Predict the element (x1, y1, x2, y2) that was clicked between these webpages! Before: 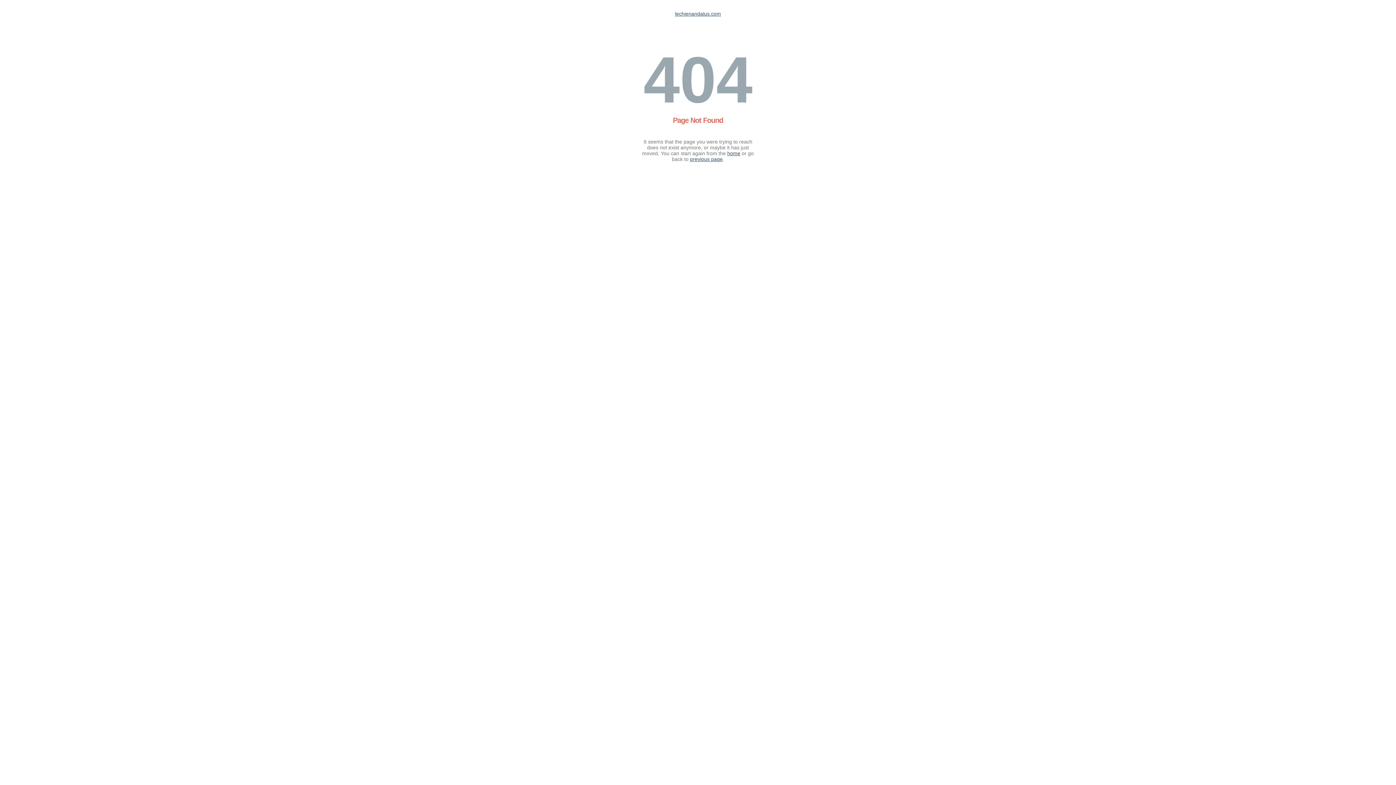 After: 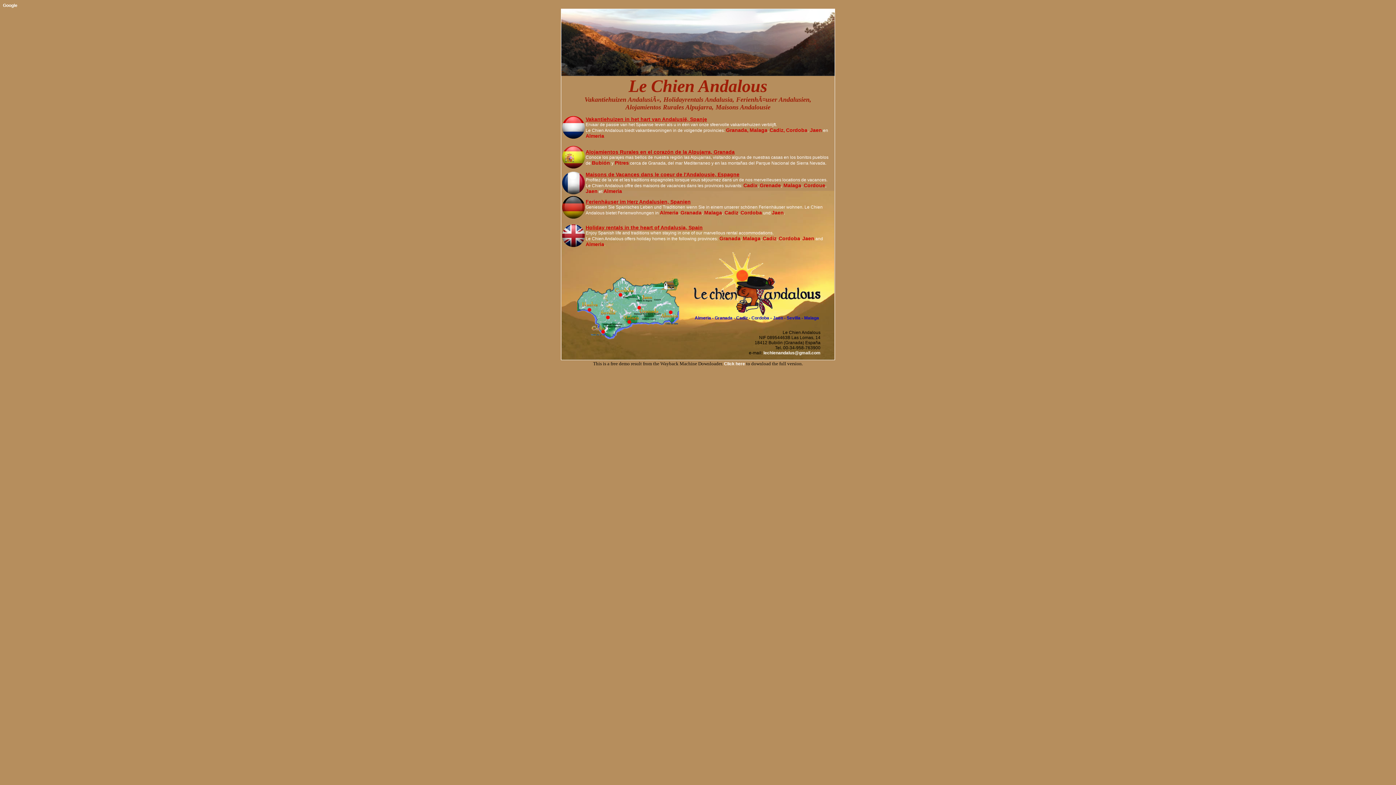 Action: label: lechienandalus.com bbox: (675, 10, 721, 16)